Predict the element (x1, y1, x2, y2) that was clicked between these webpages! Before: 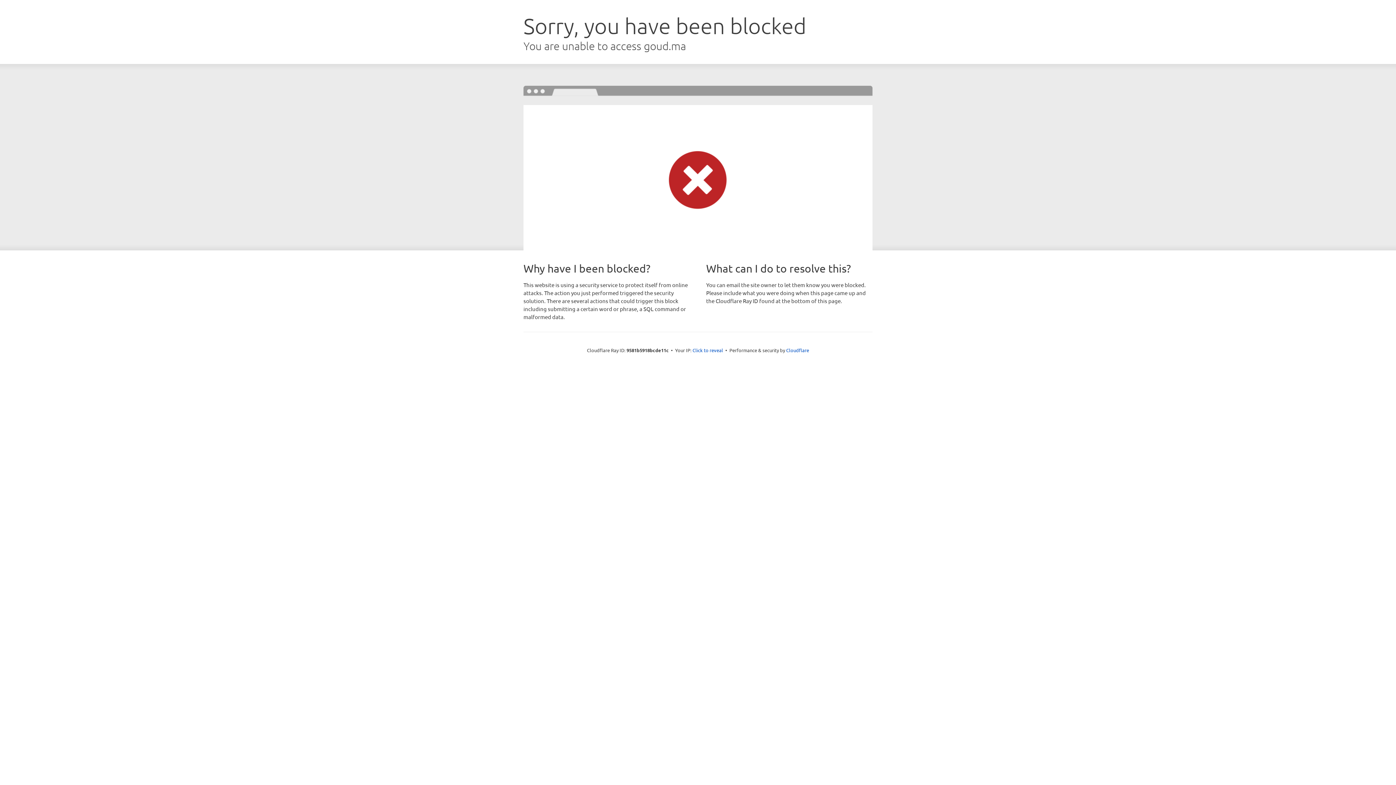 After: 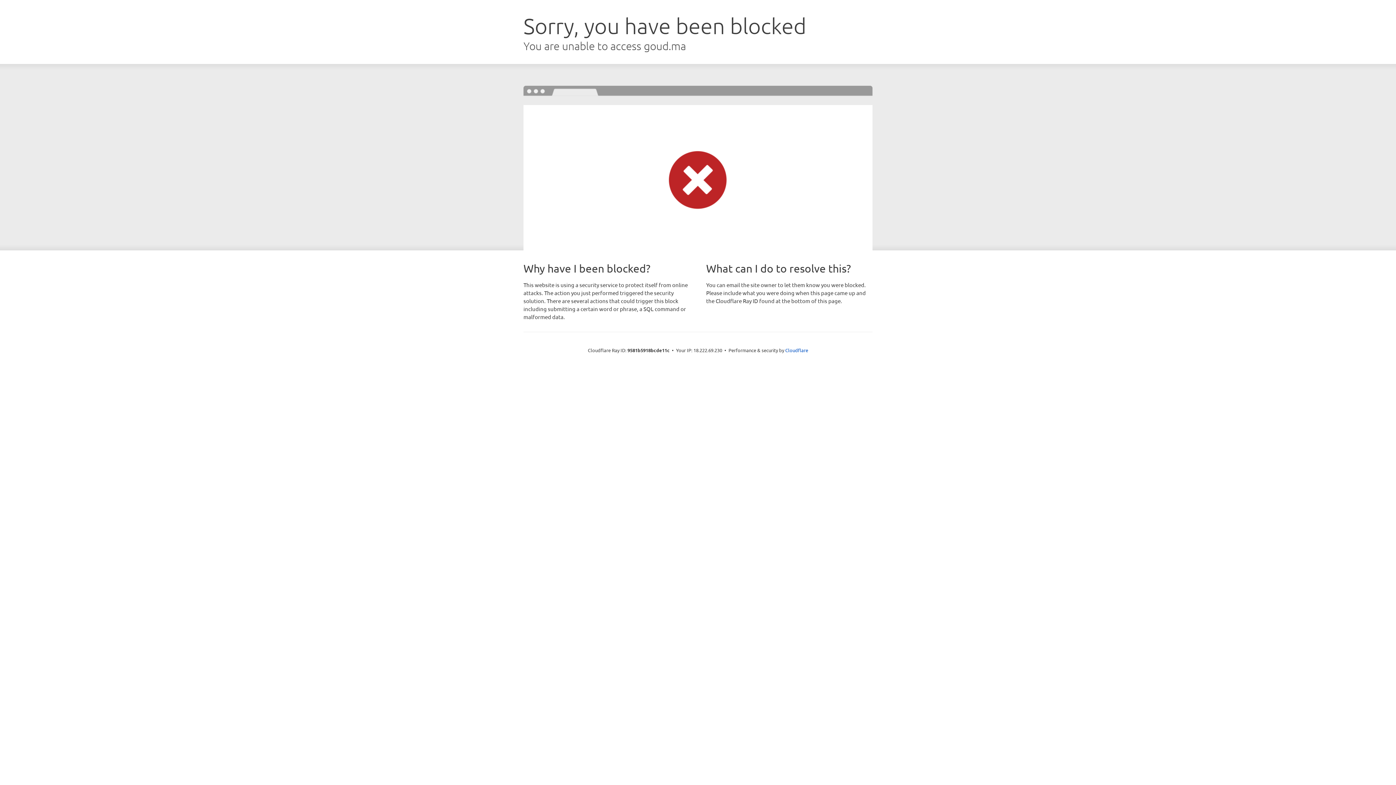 Action: bbox: (692, 346, 723, 353) label: Click to reveal